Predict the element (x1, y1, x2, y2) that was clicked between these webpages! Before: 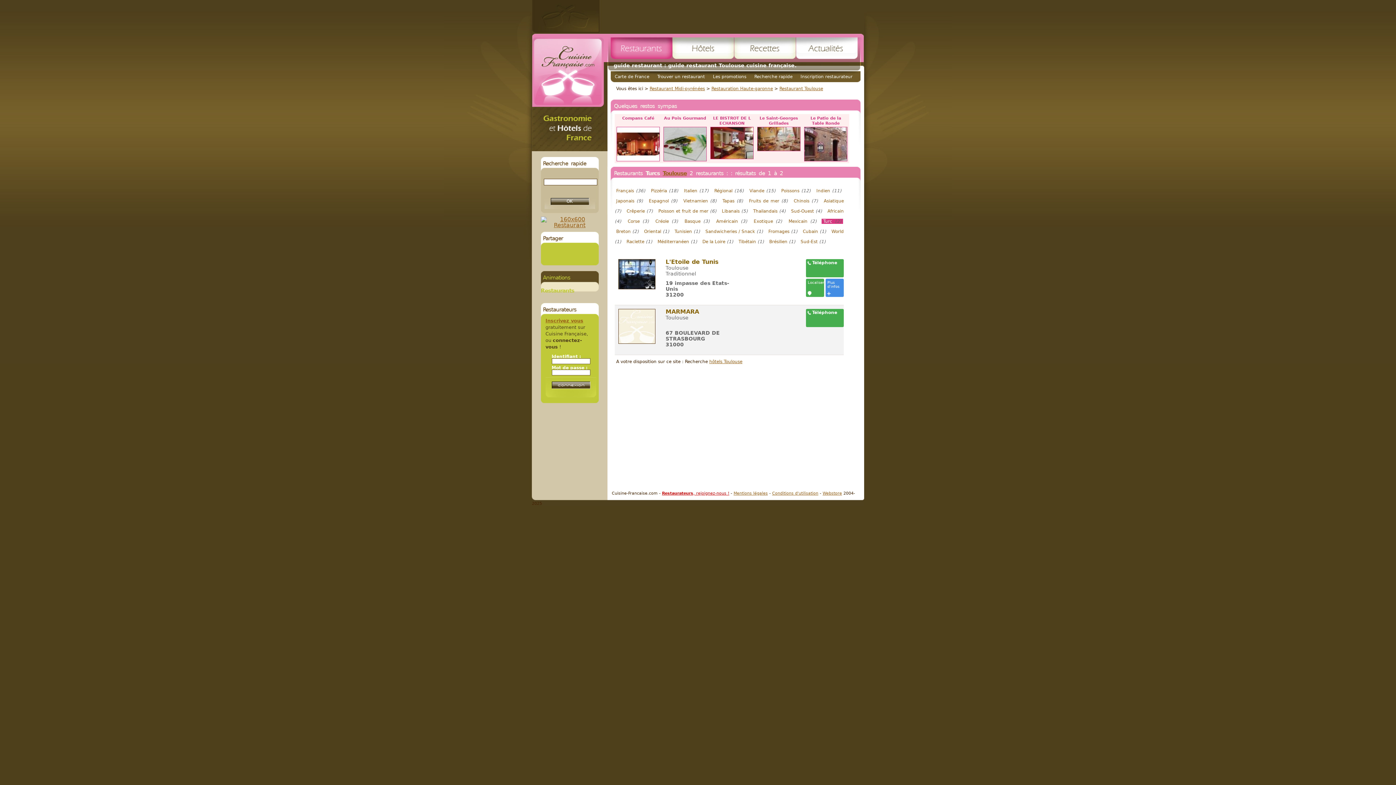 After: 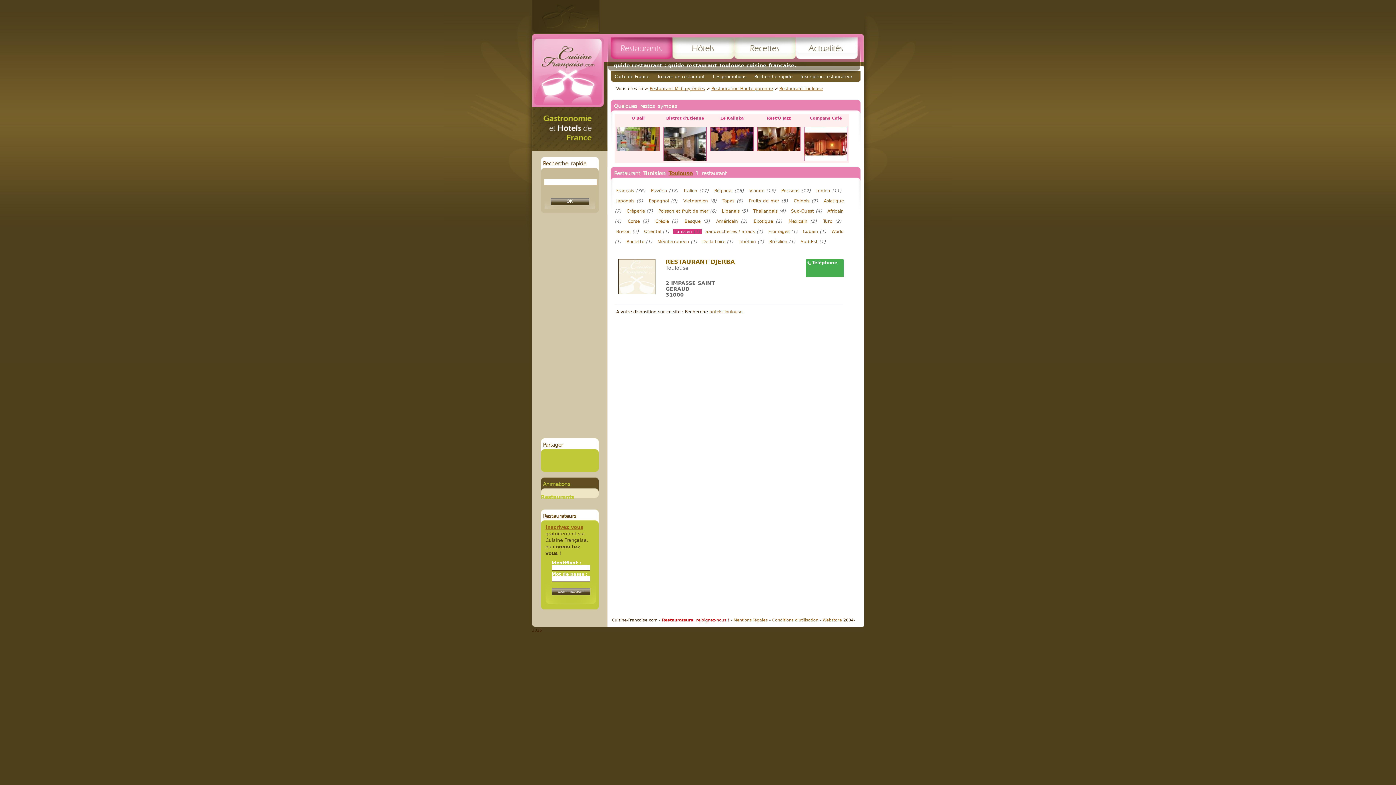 Action: label: Tunisien (1) bbox: (673, 229, 701, 234)